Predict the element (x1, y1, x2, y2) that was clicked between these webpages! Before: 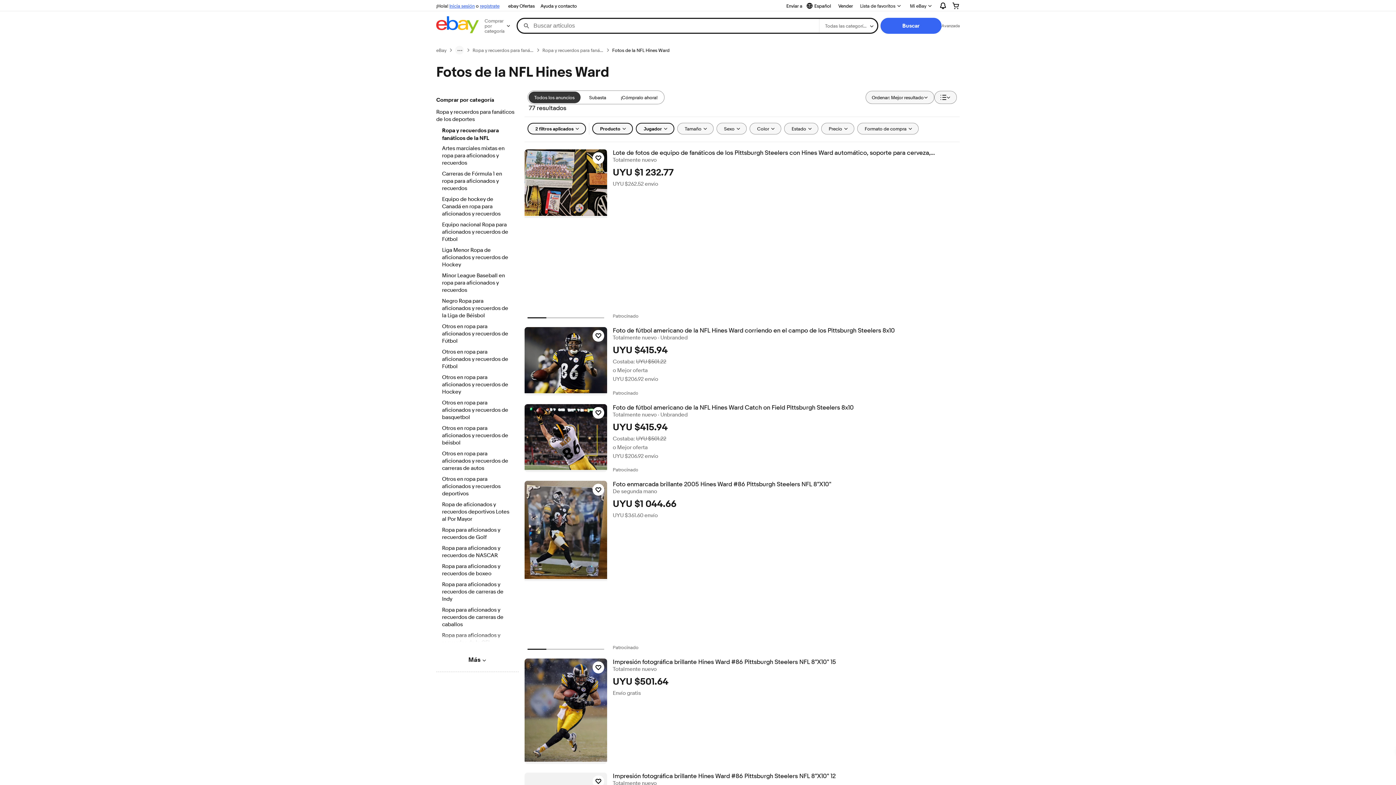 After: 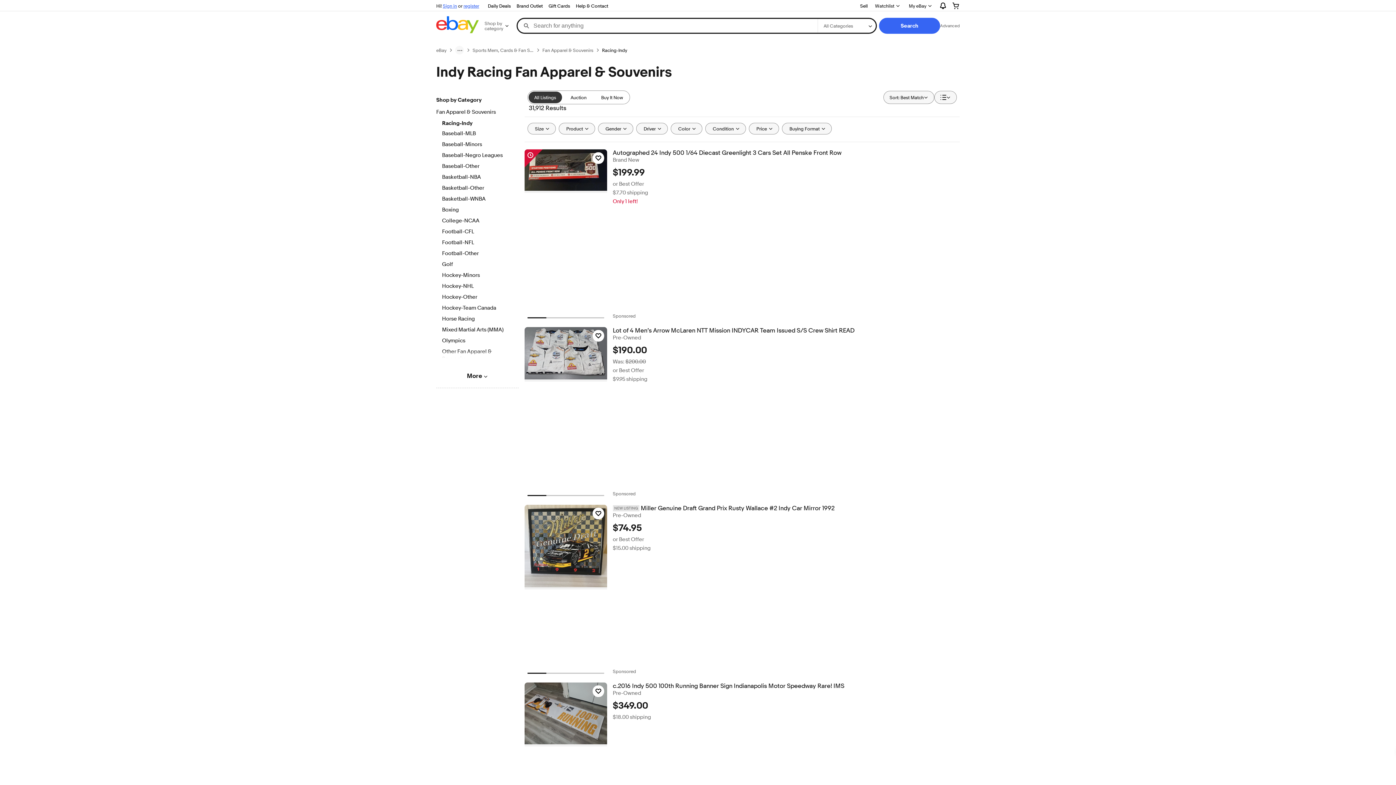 Action: label: Ropa para aficionados y recuerdos de carreras de Indy bbox: (442, 581, 512, 604)